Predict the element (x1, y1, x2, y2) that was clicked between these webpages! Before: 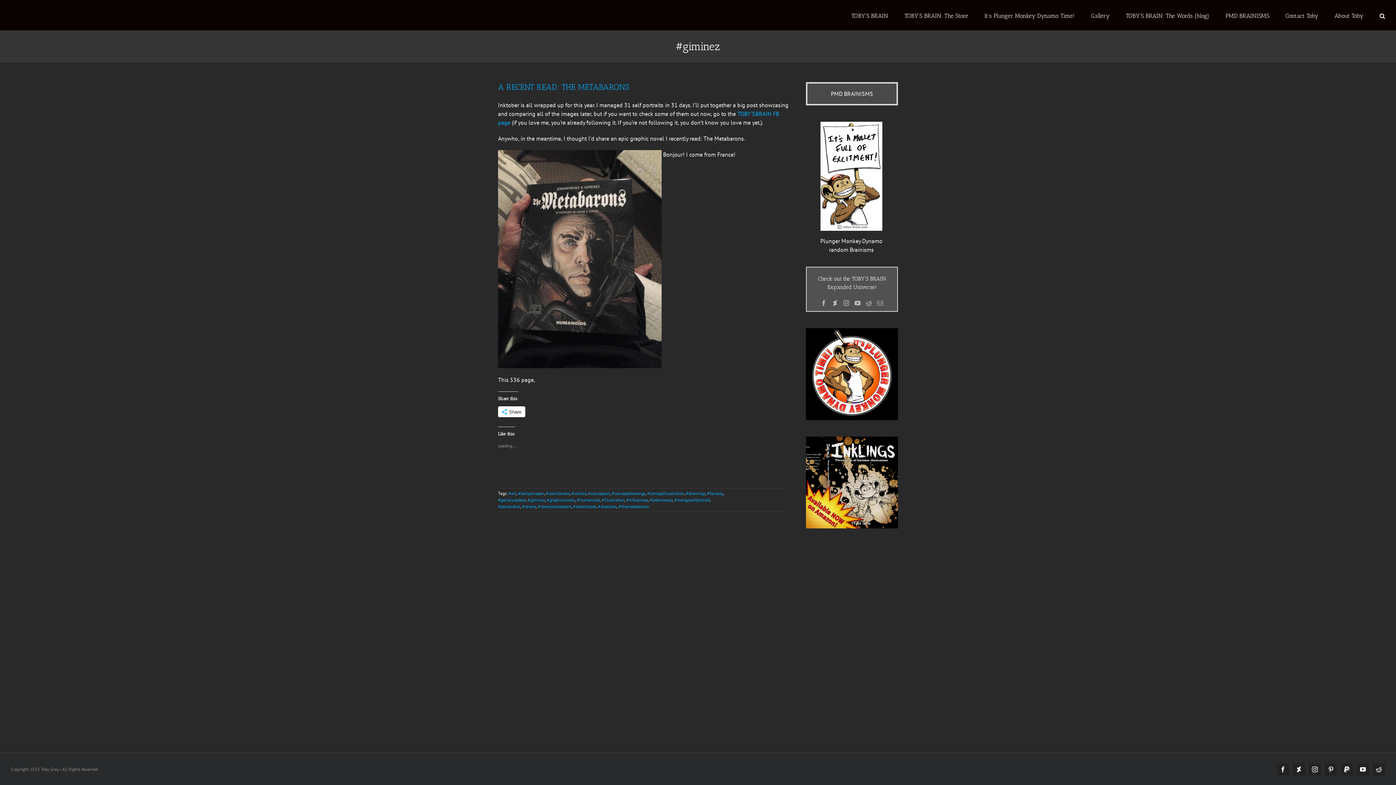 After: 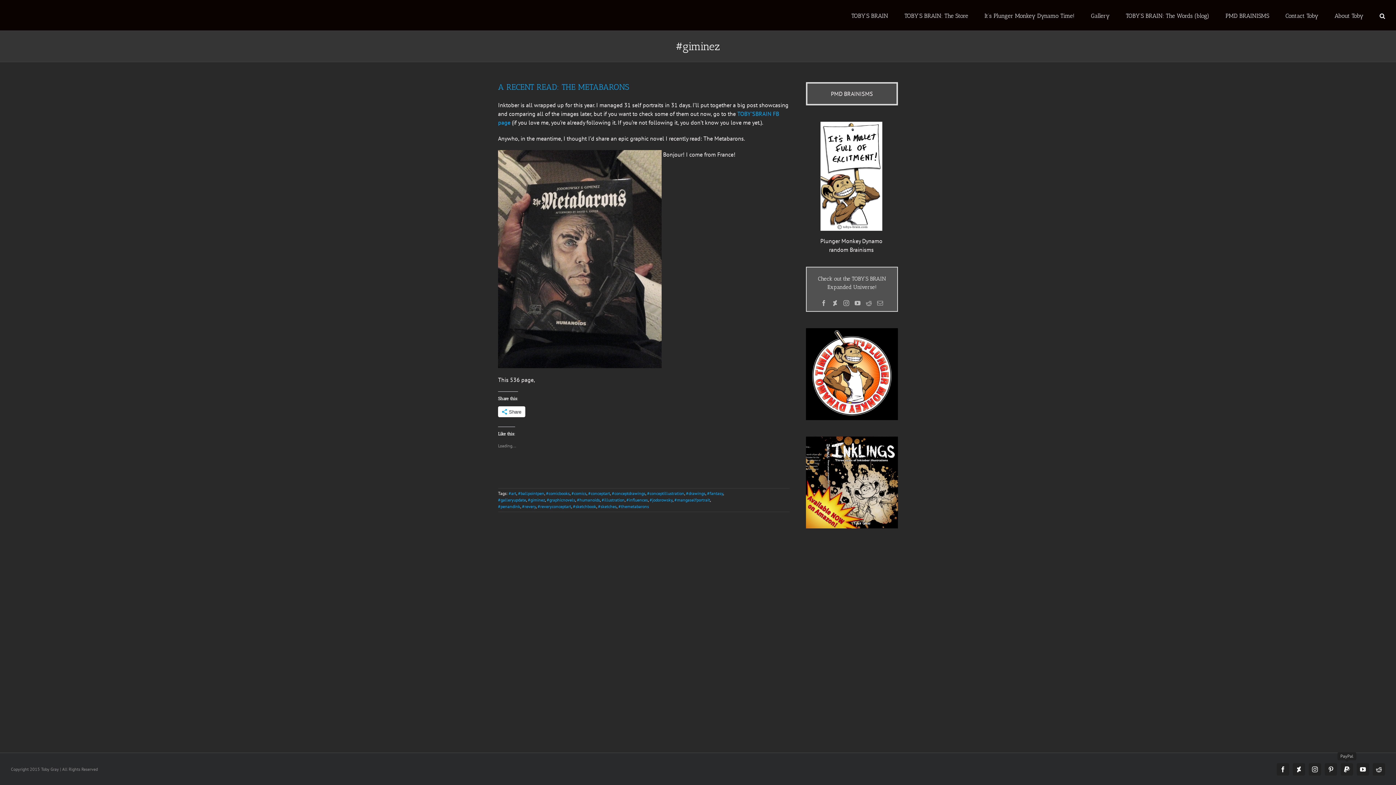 Action: bbox: (1341, 763, 1353, 776) label: PayPal